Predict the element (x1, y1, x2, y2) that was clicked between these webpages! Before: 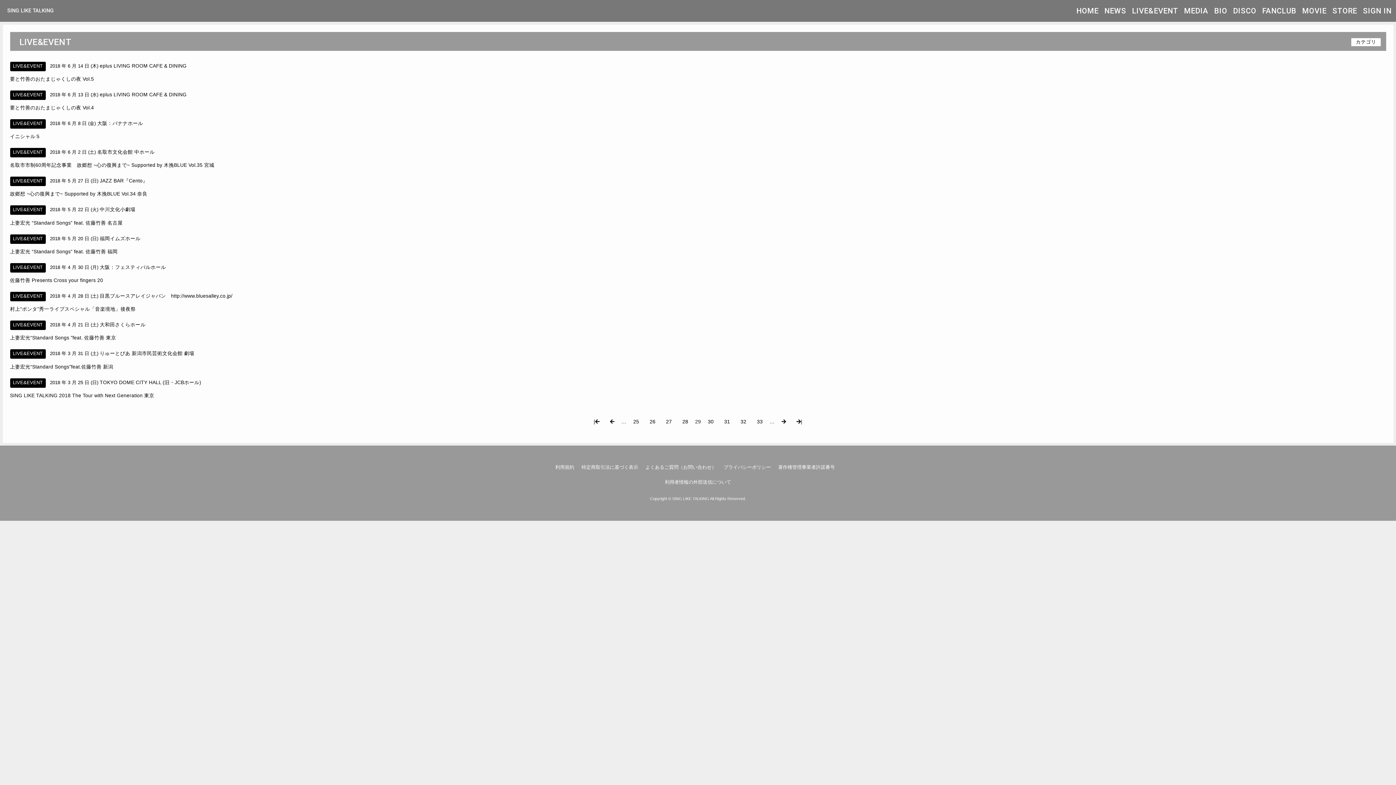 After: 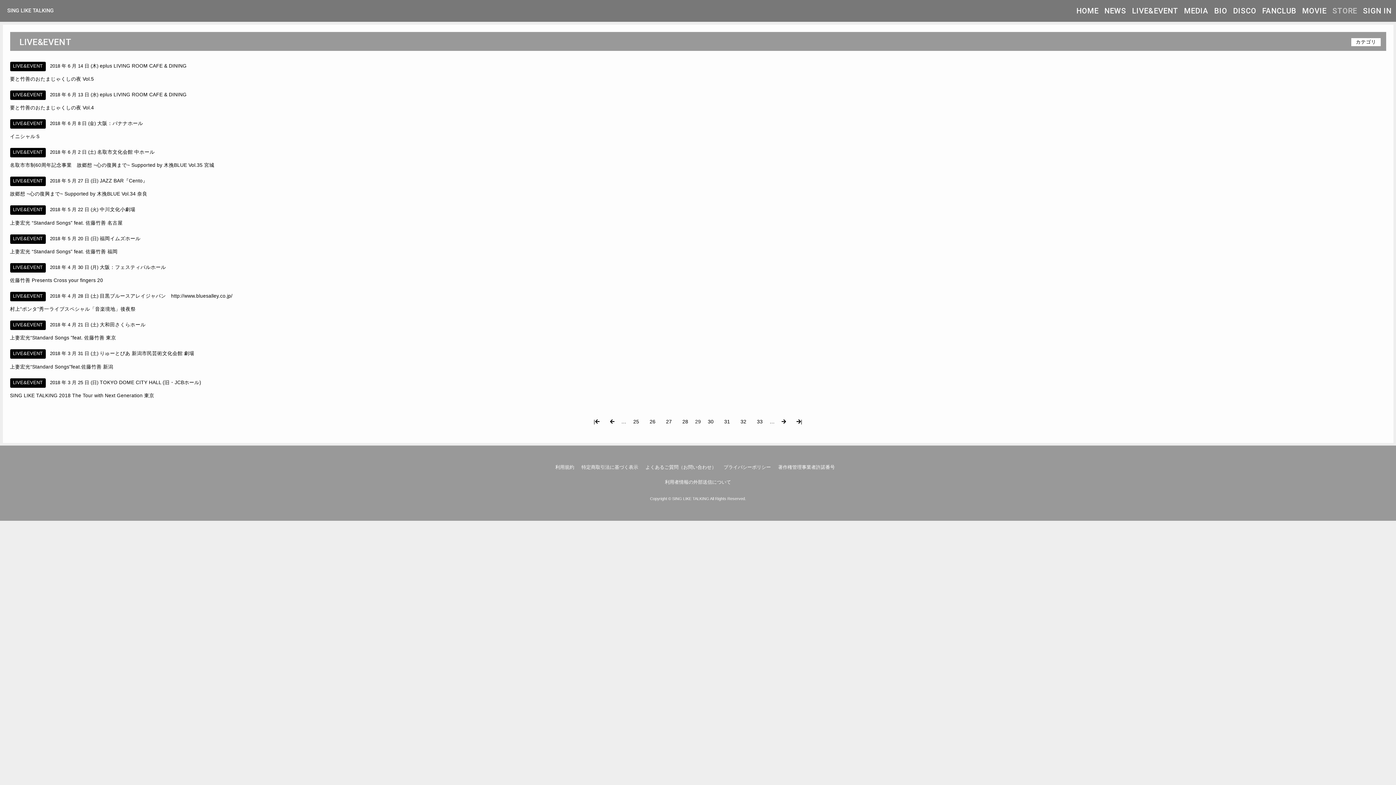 Action: bbox: (1329, 5, 1360, 16) label: STORE